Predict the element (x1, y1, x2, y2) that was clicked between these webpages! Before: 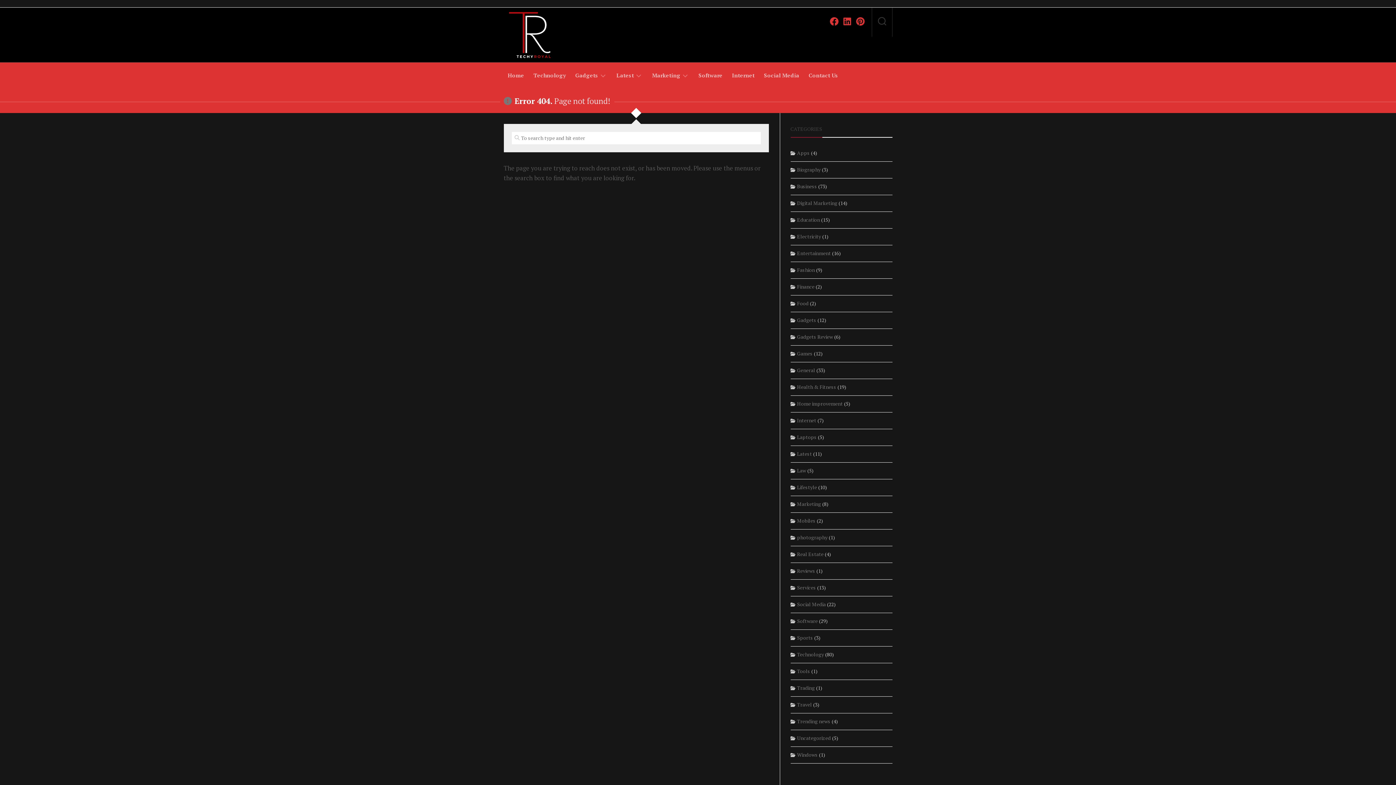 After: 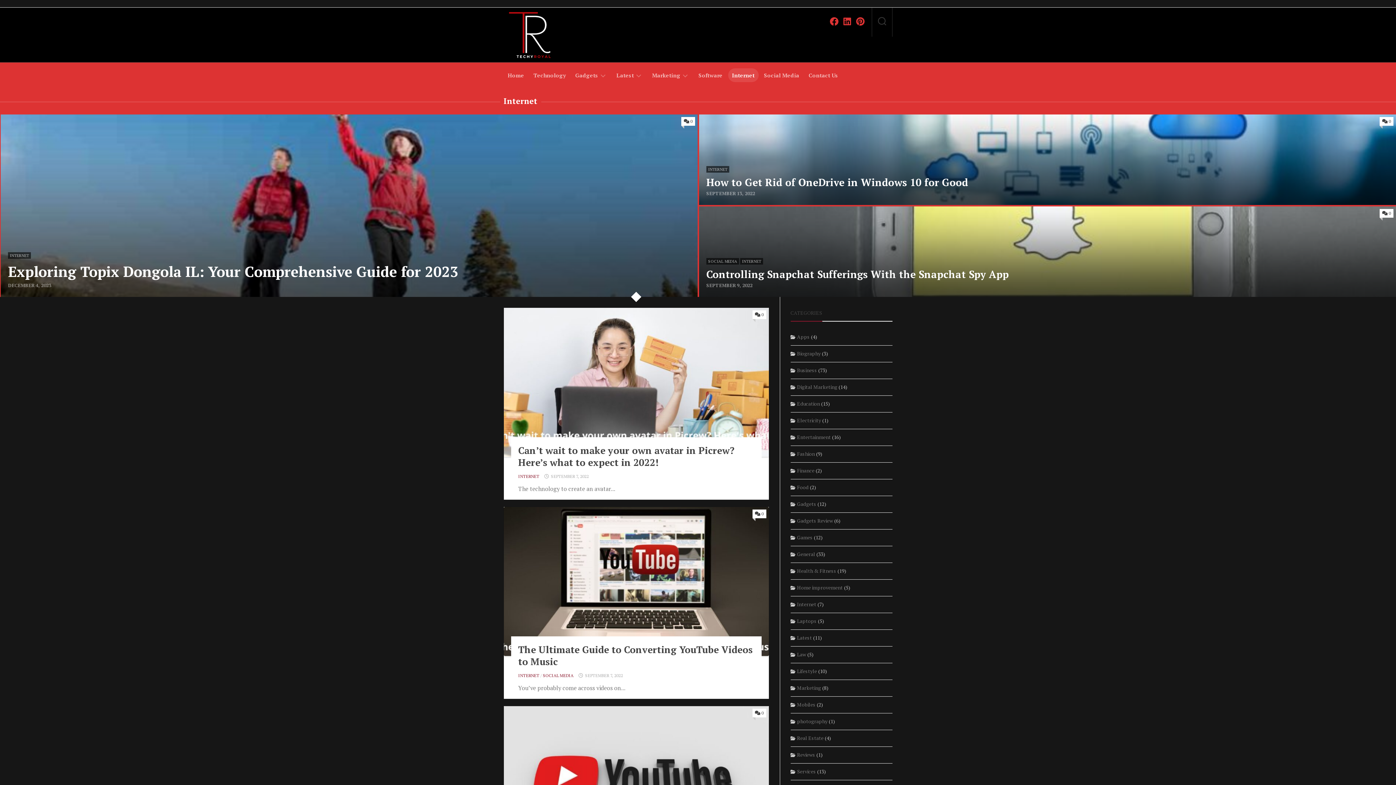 Action: label: Internet bbox: (732, 71, 754, 78)